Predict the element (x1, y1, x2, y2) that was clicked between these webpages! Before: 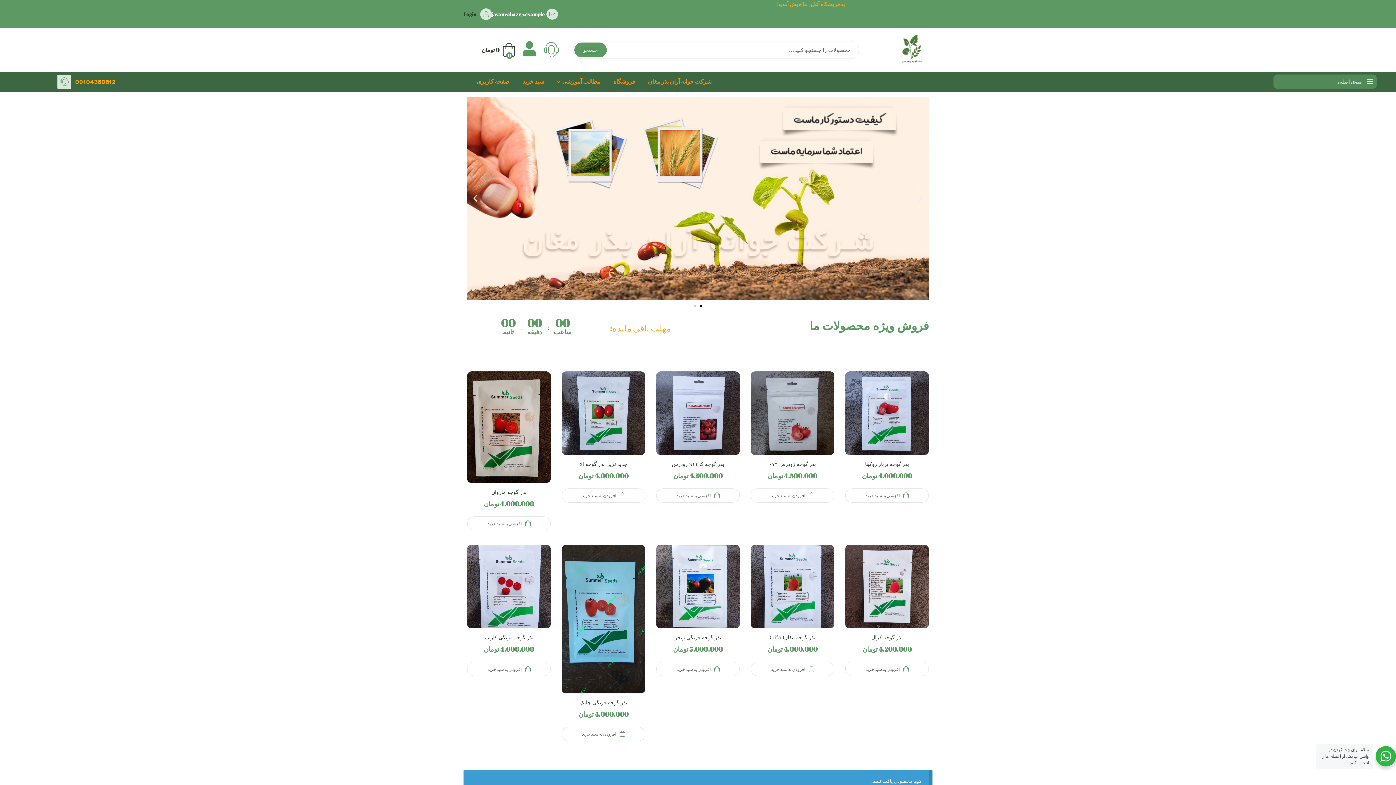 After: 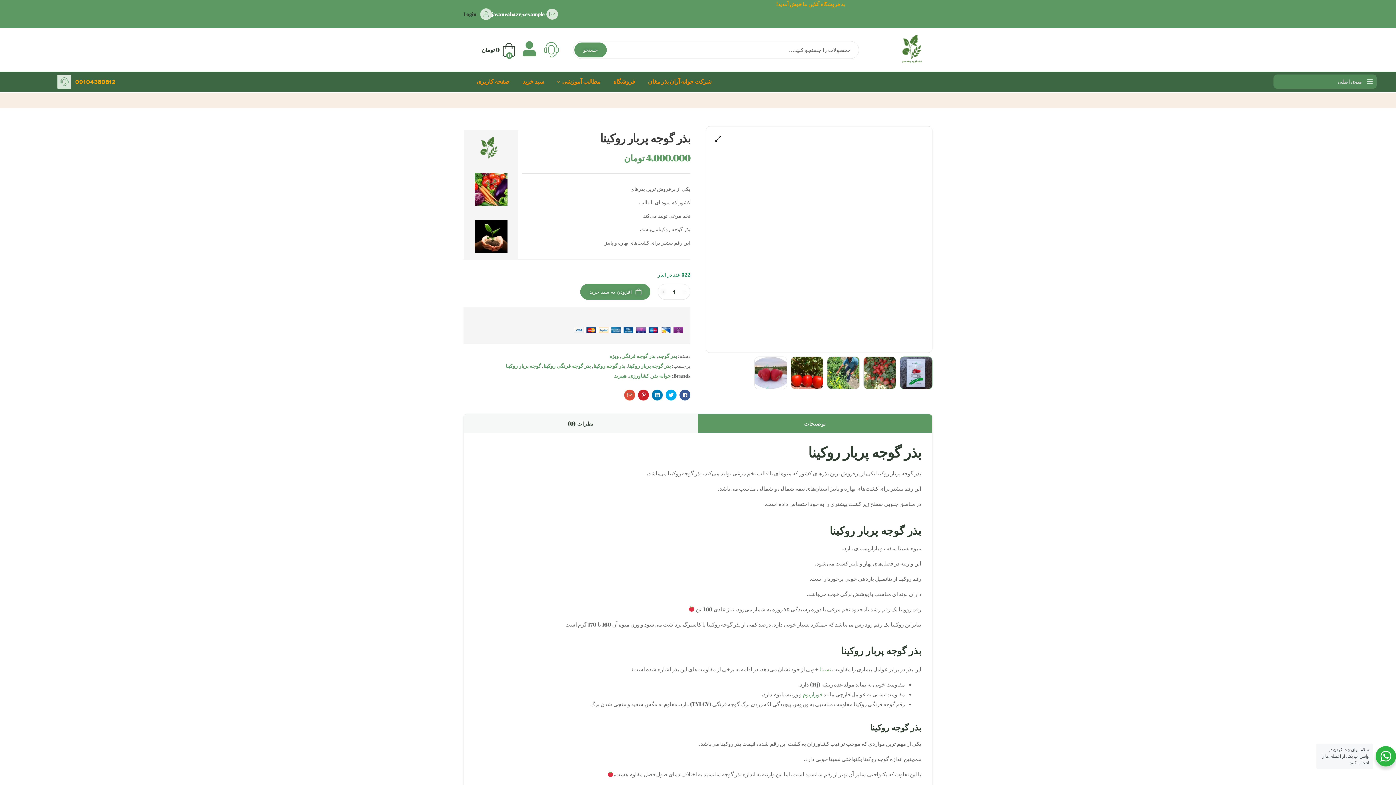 Action: label: بذر گوجه پربار روکینا bbox: (865, 461, 909, 467)